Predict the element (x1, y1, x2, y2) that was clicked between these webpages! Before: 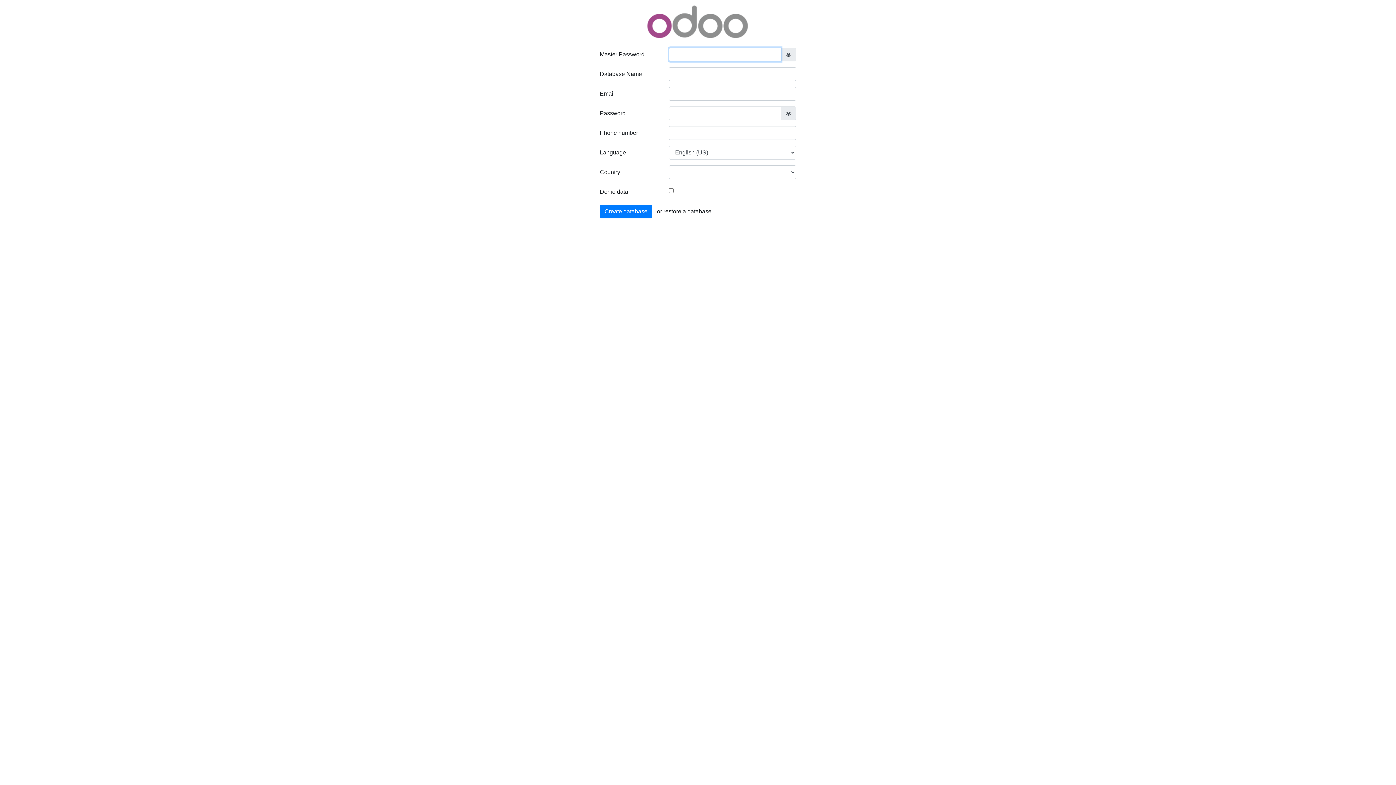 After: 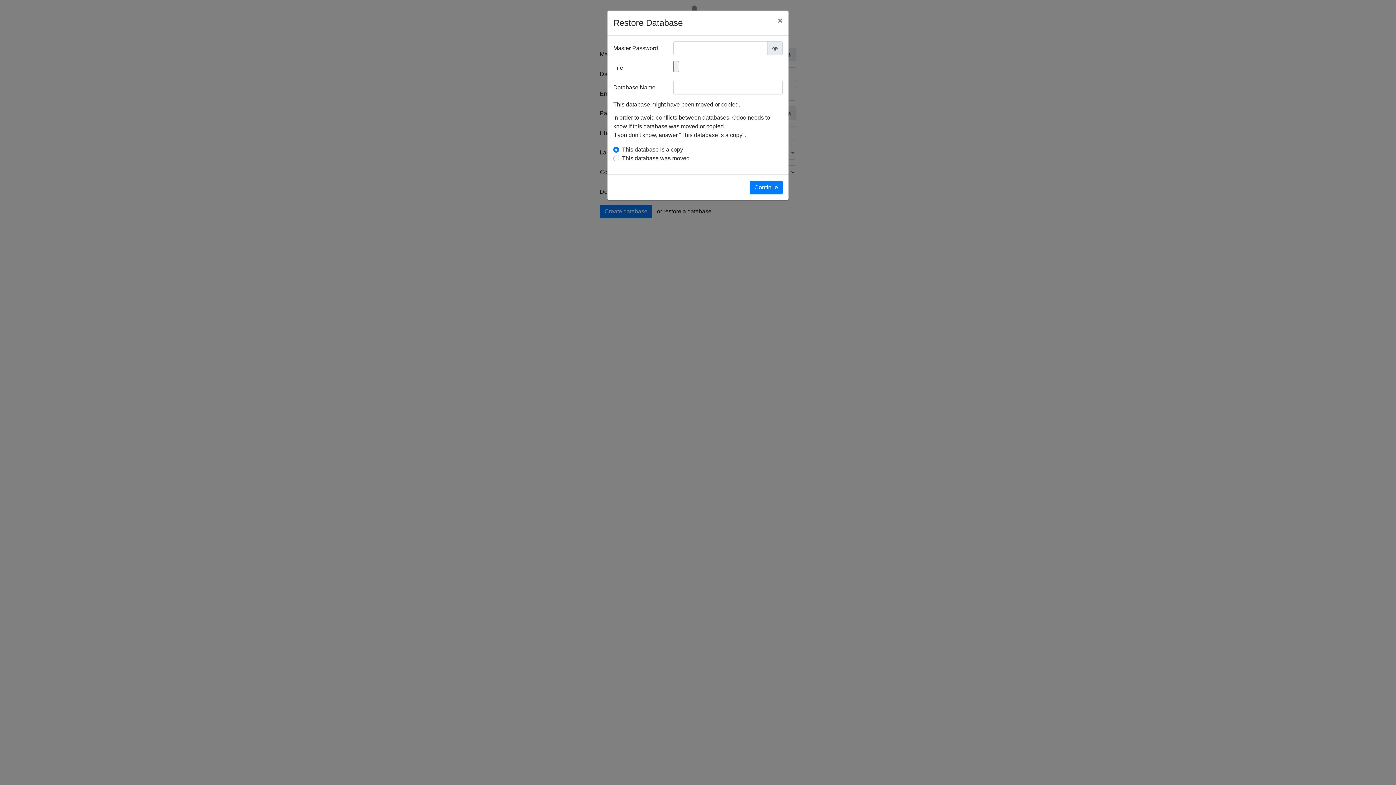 Action: bbox: (652, 204, 716, 218) label: or restore a database